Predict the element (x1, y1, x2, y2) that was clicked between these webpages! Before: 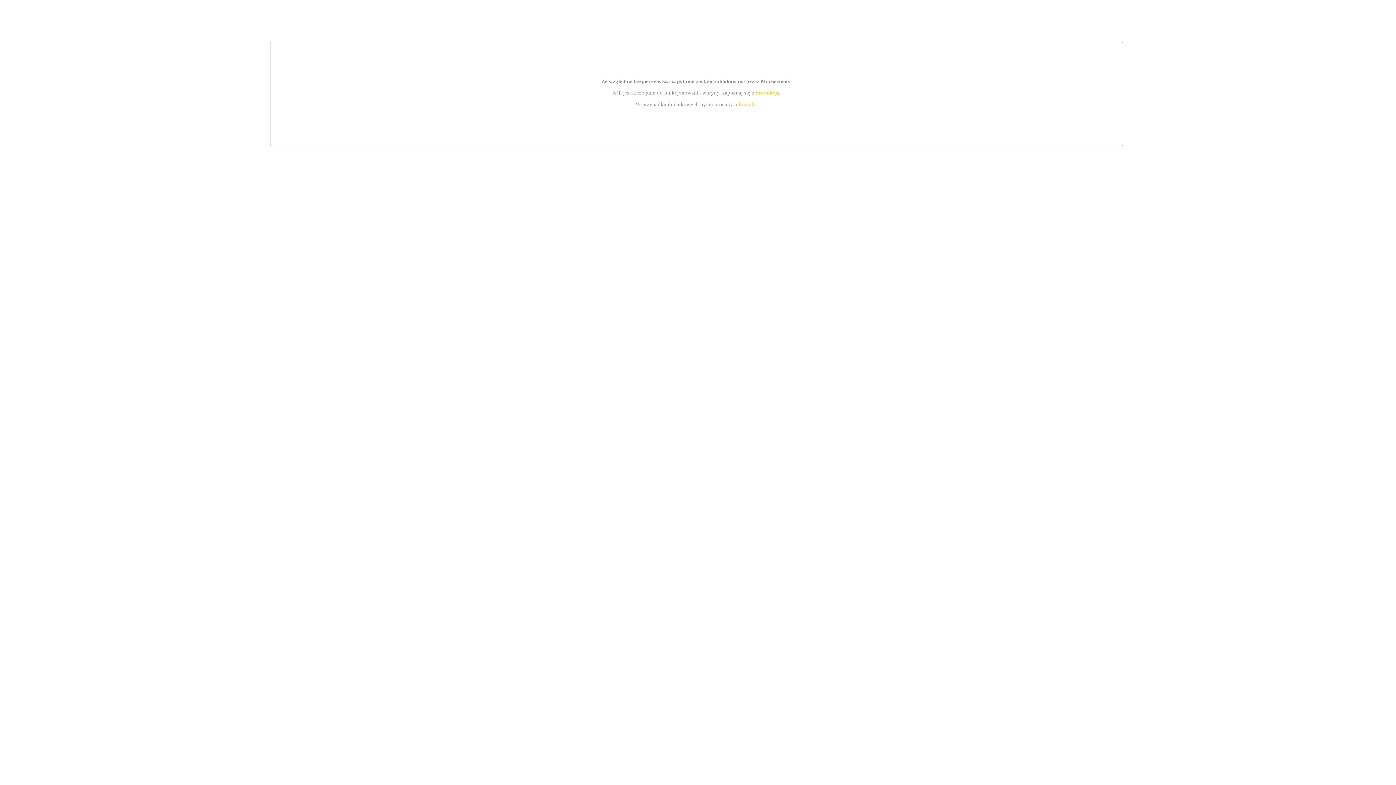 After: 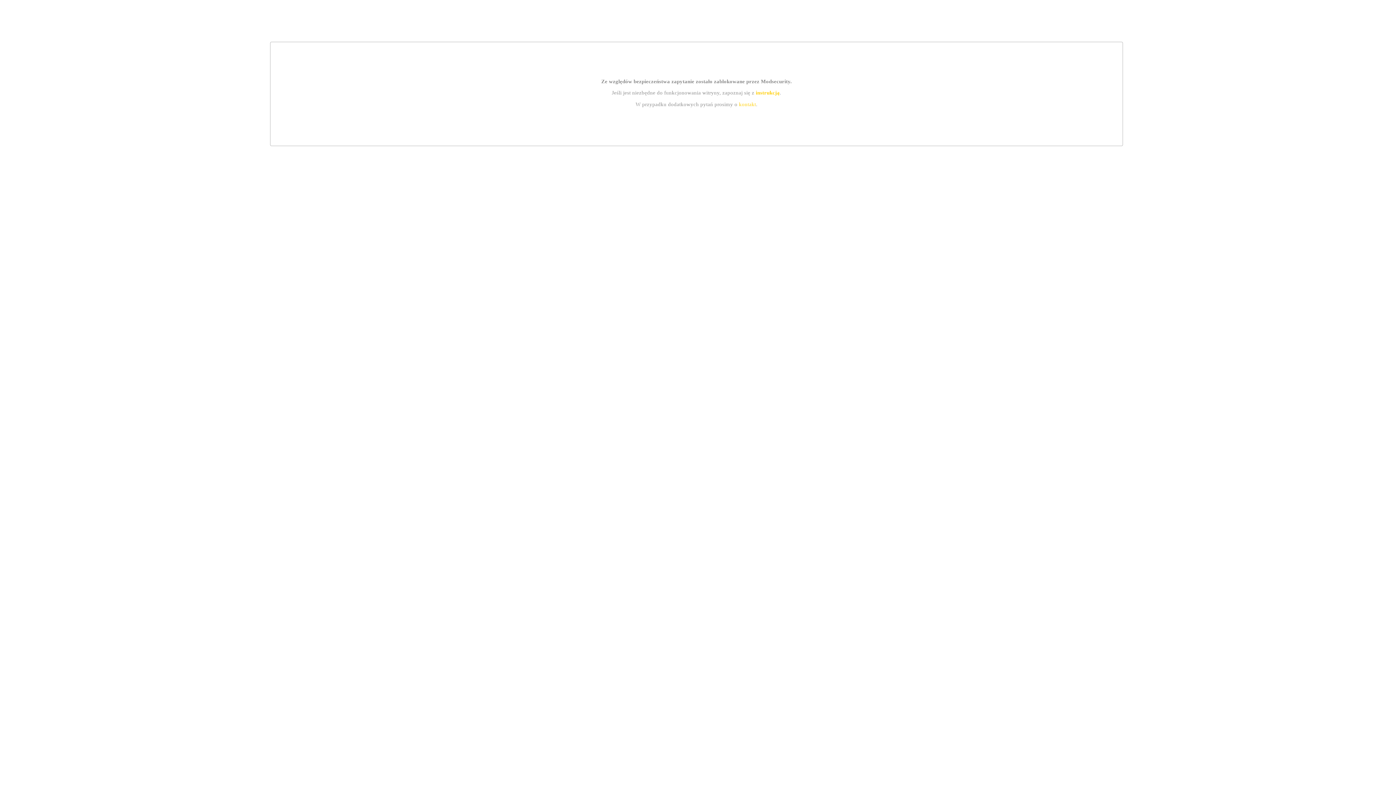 Action: bbox: (755, 89, 779, 95) label: instrukcją